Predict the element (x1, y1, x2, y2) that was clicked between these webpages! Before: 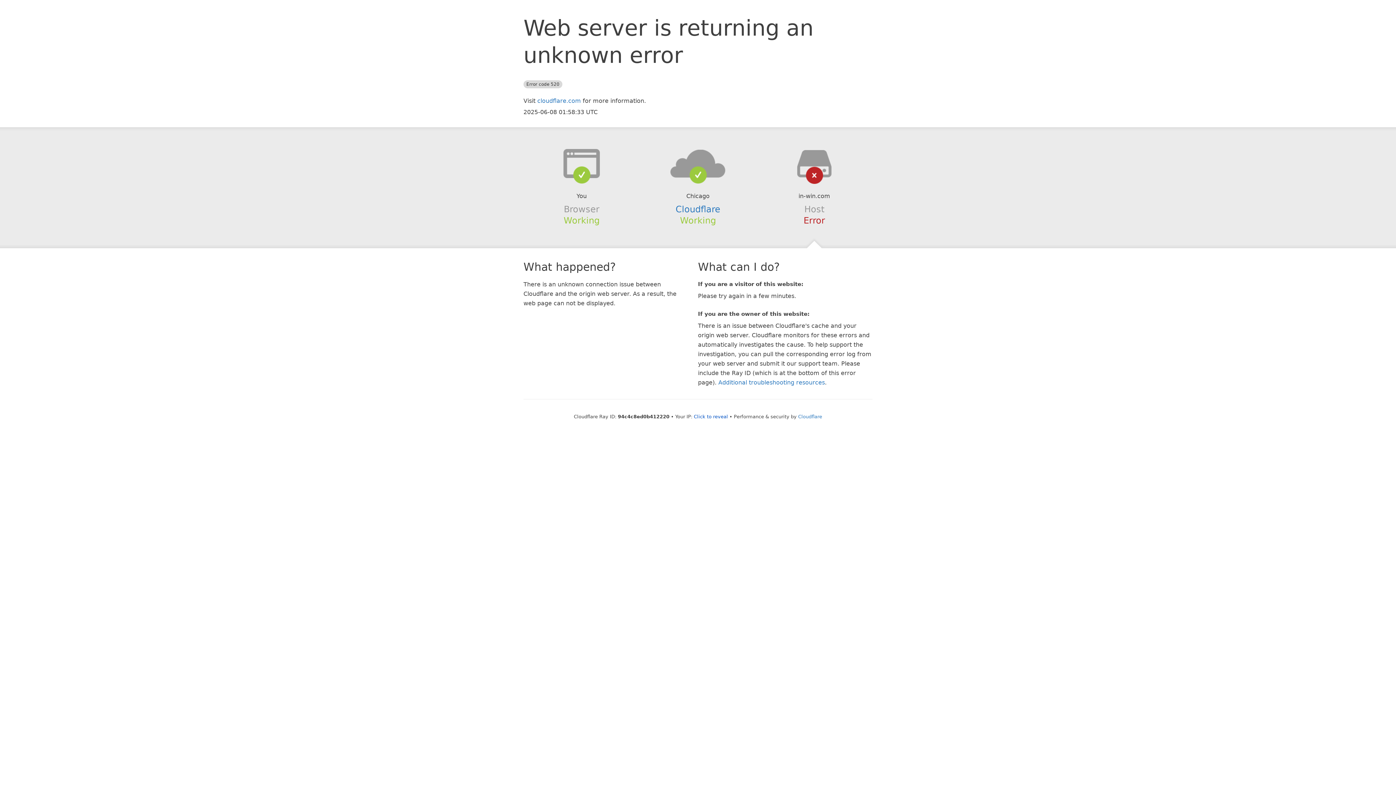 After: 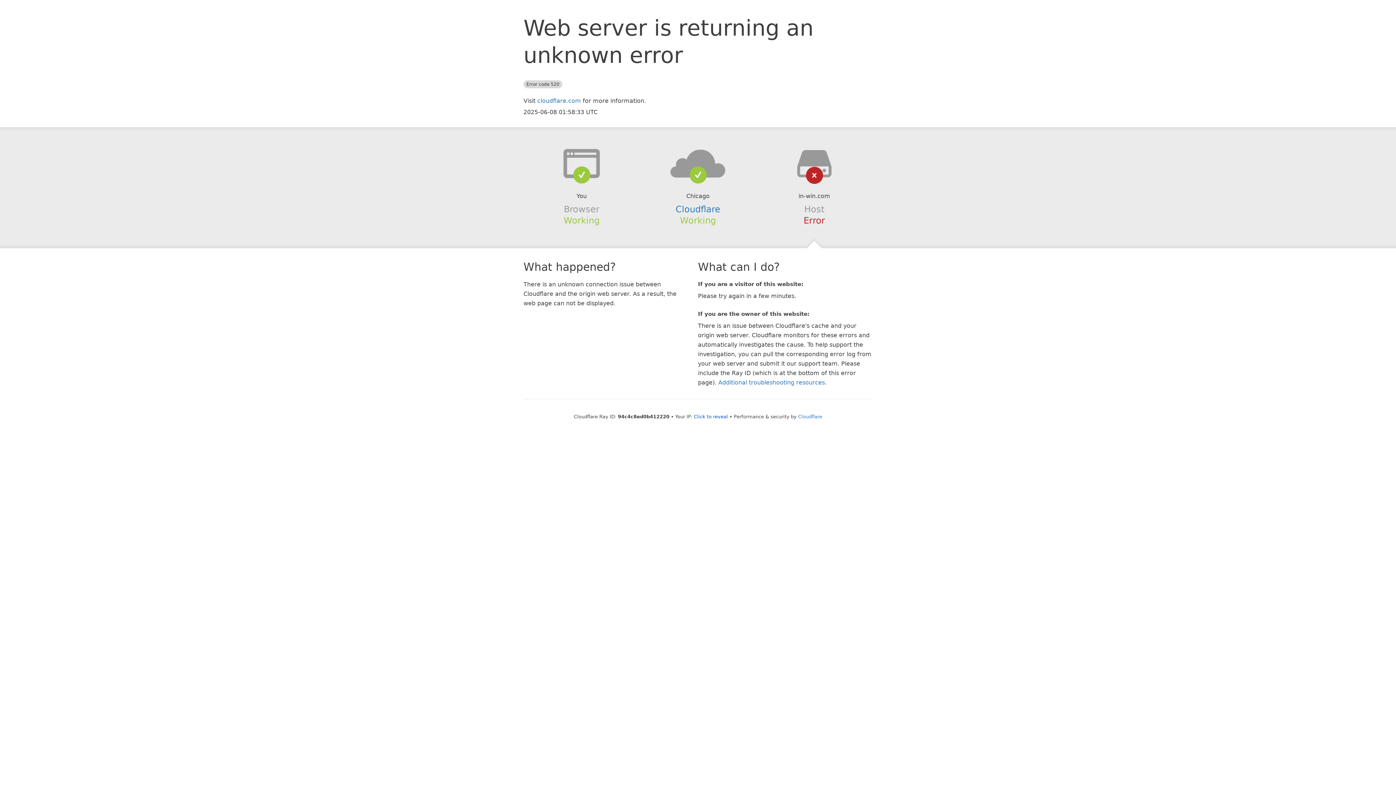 Action: bbox: (639, 148, 756, 178)